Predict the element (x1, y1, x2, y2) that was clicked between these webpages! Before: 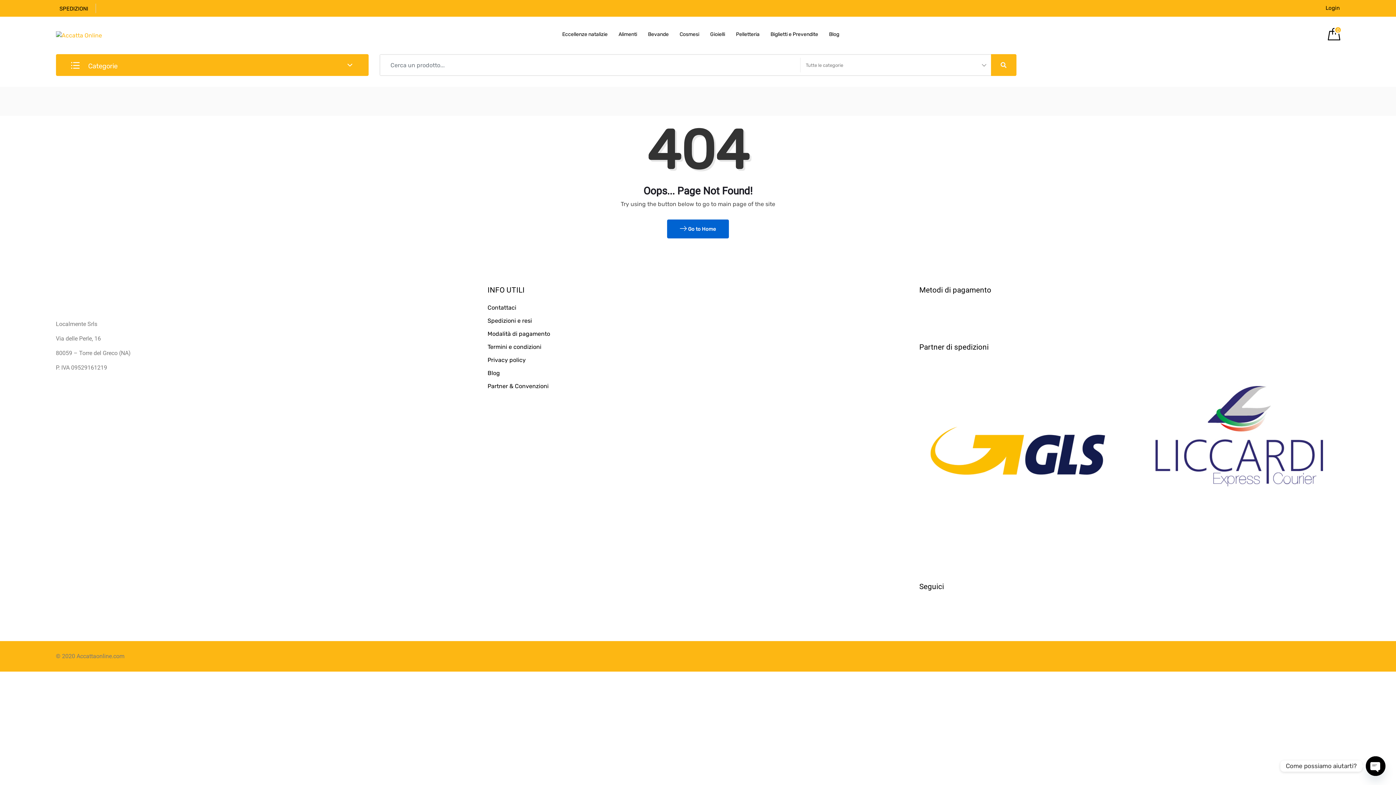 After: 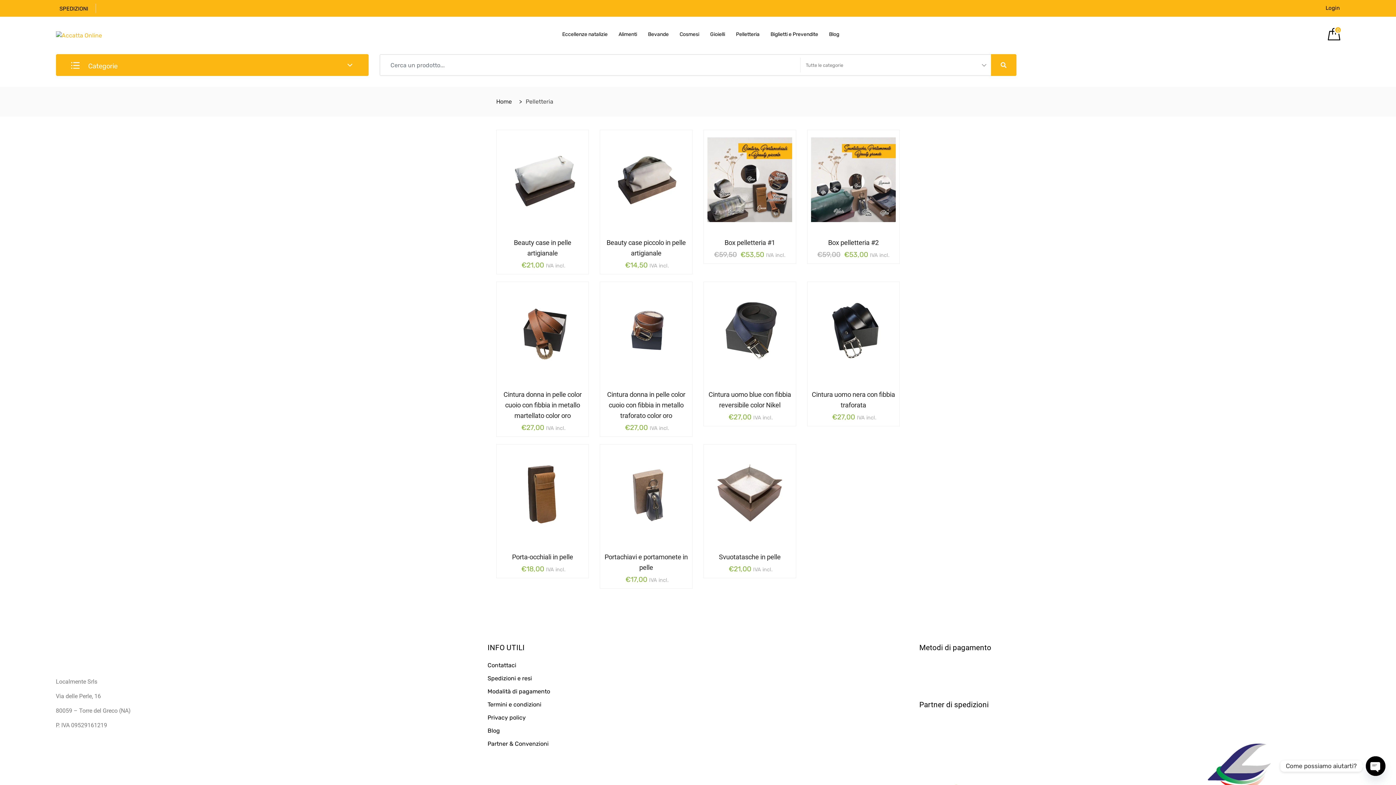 Action: label: Pelletteria bbox: (730, 16, 765, 52)